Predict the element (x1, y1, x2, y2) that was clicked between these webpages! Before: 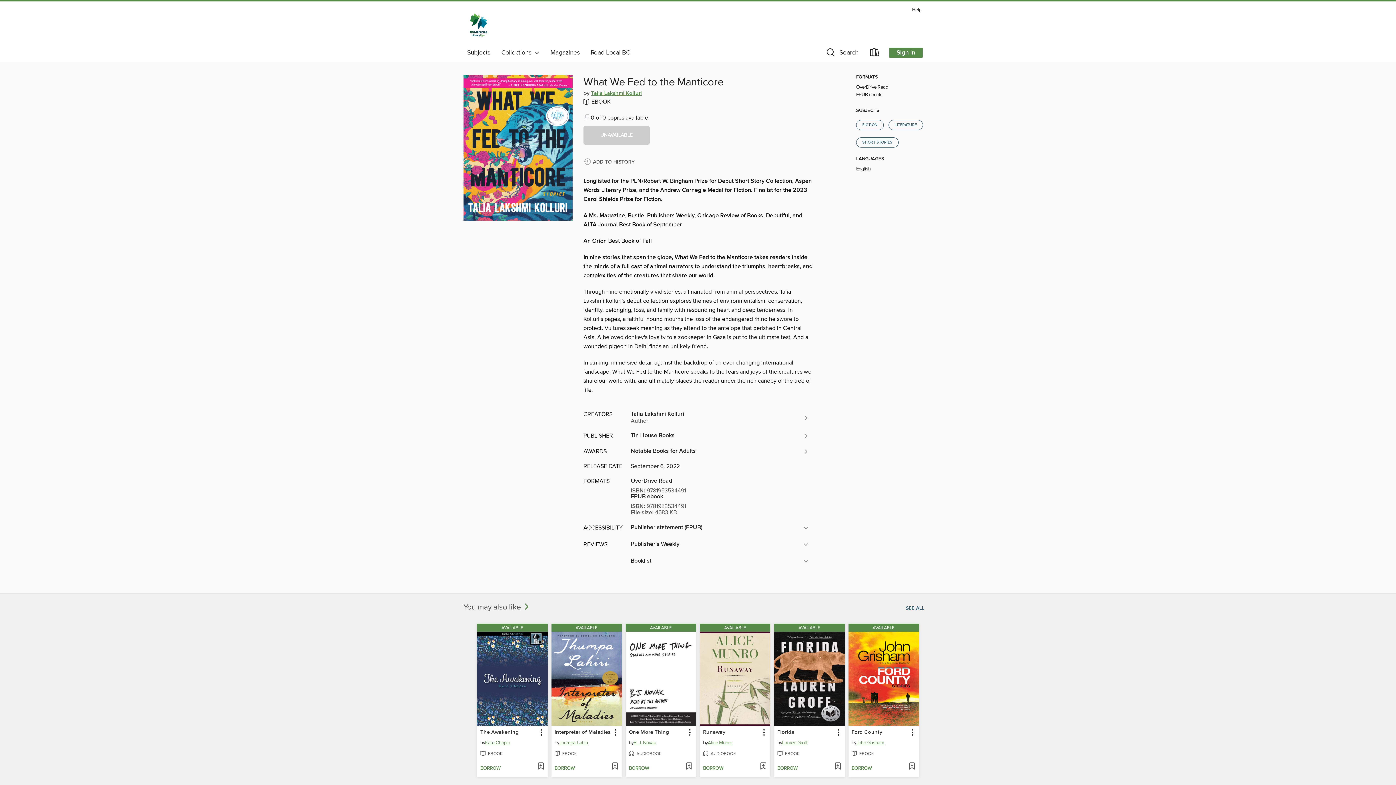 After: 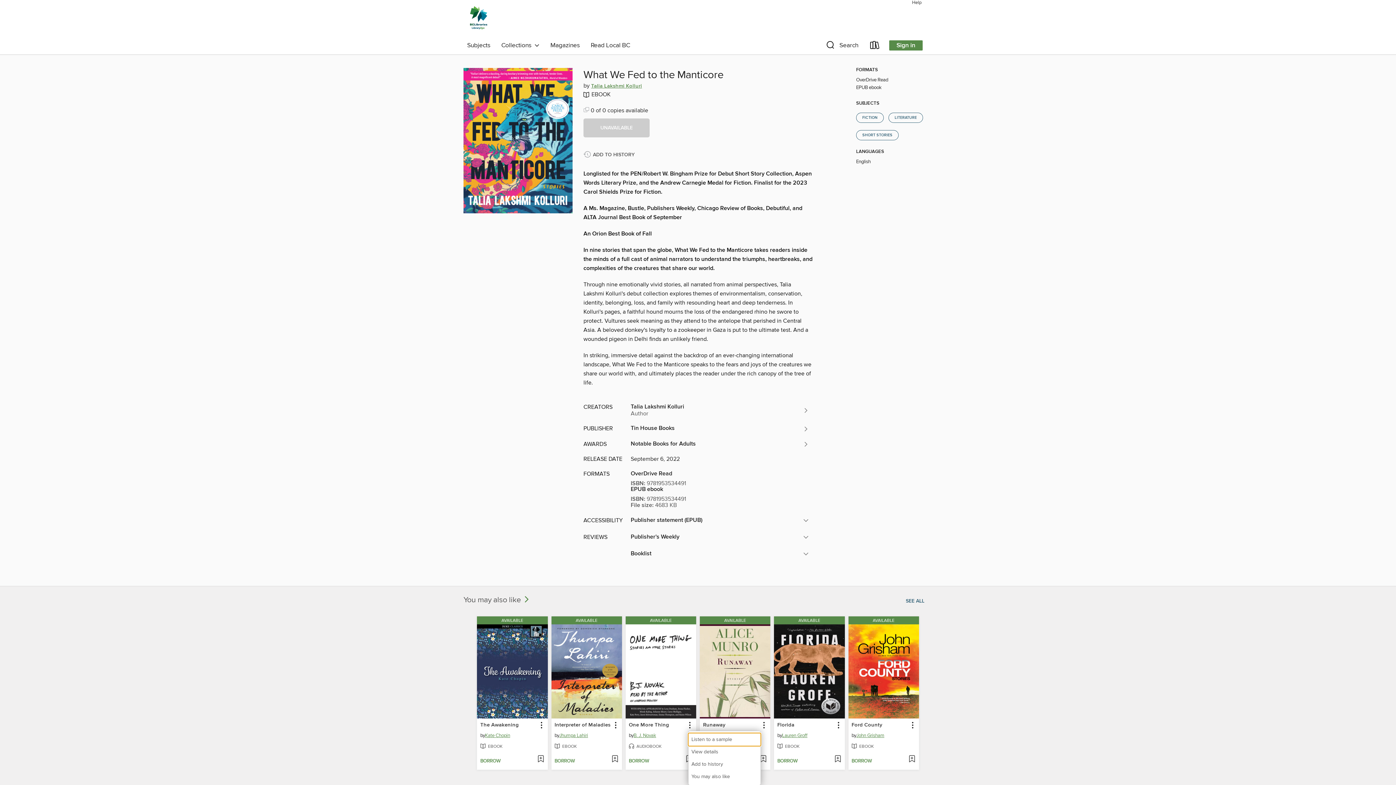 Action: bbox: (684, 727, 694, 737) label: One More Thing information